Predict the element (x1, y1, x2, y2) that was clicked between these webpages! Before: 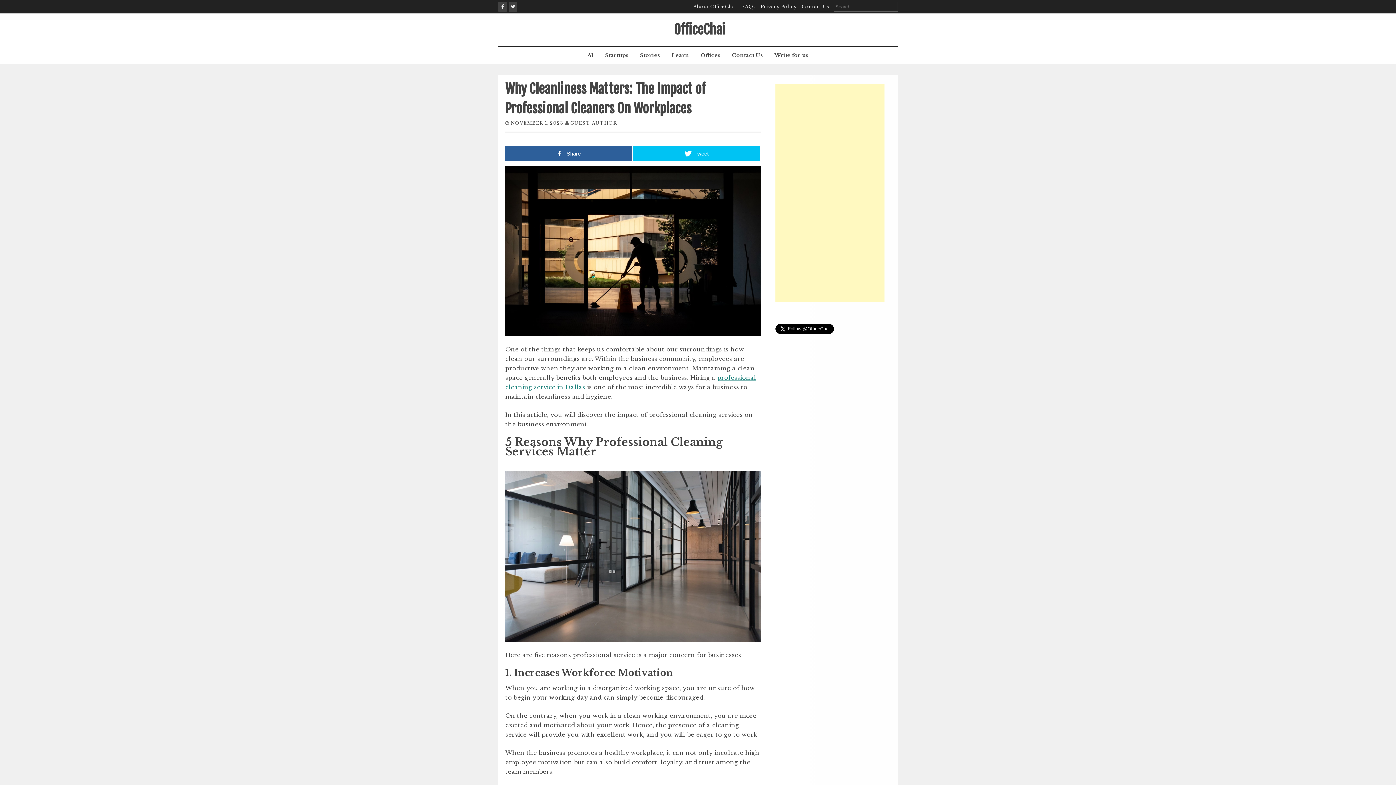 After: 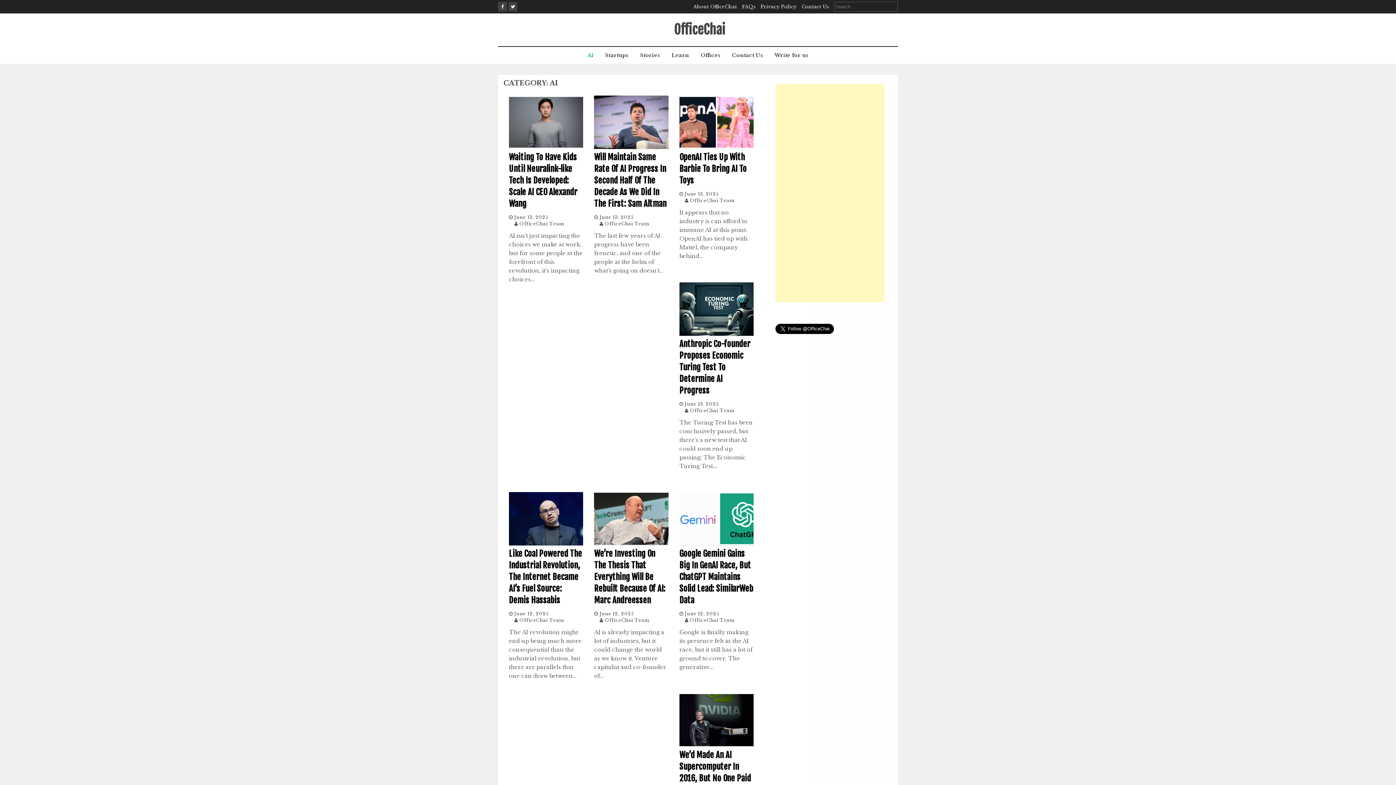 Action: bbox: (582, 46, 598, 64) label: AI